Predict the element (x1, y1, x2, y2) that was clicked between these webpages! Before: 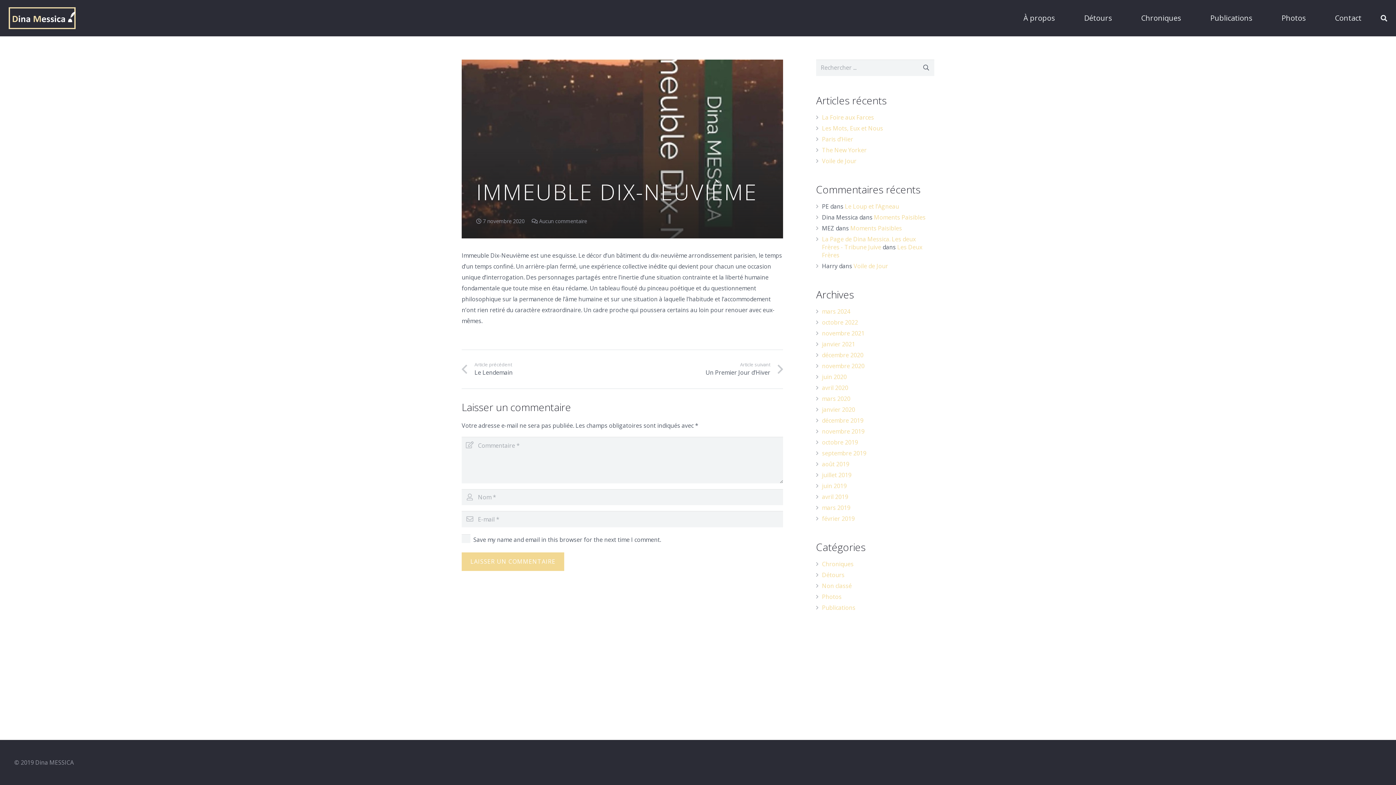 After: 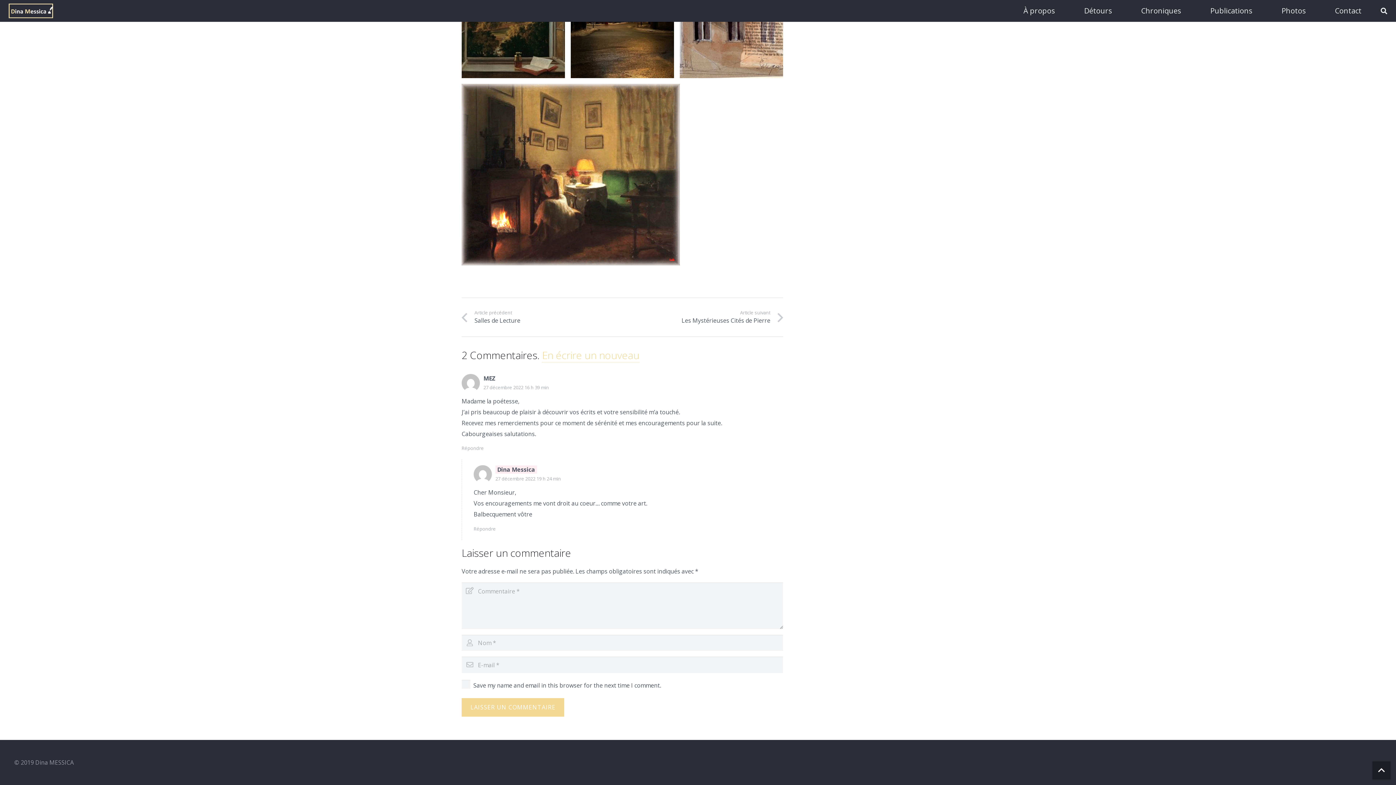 Action: label: Moments Paisibles bbox: (874, 213, 925, 221)